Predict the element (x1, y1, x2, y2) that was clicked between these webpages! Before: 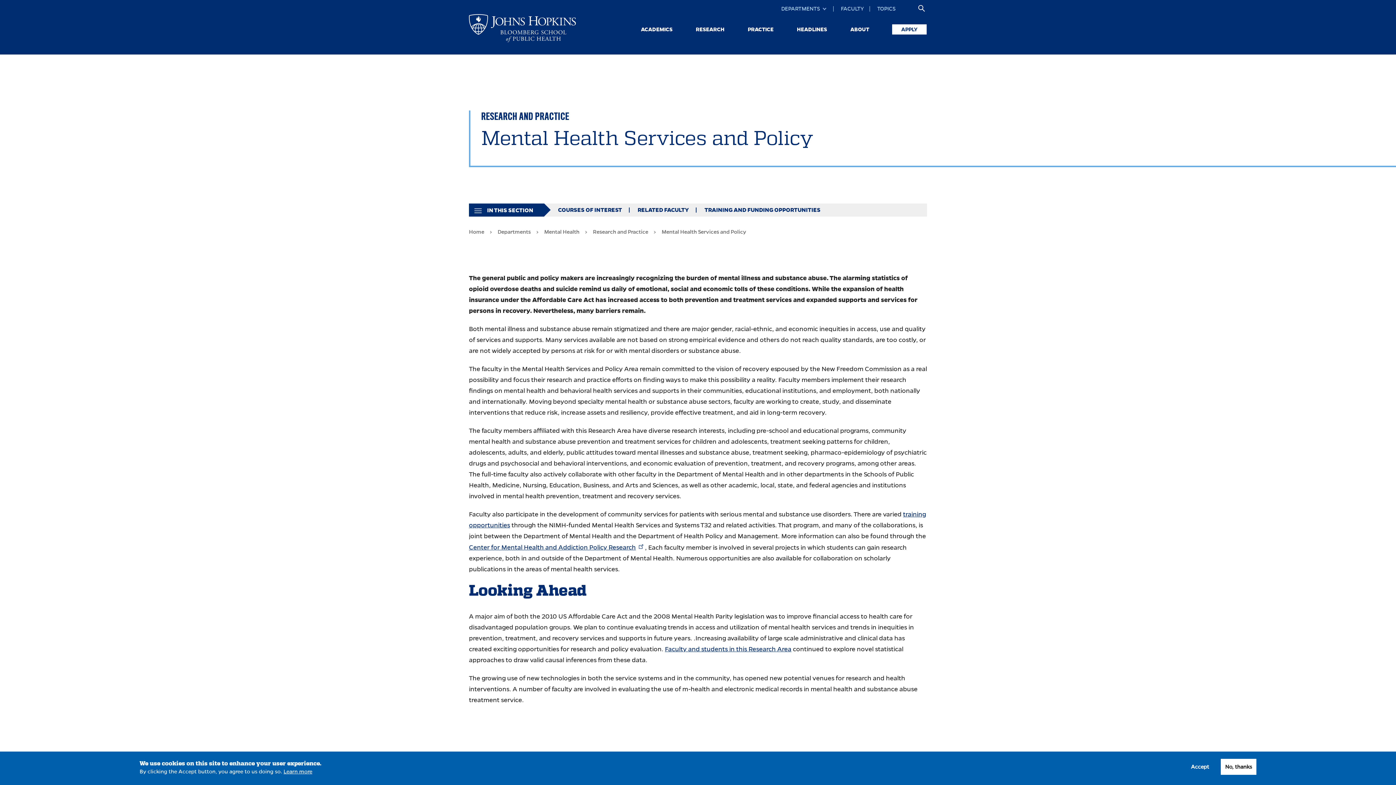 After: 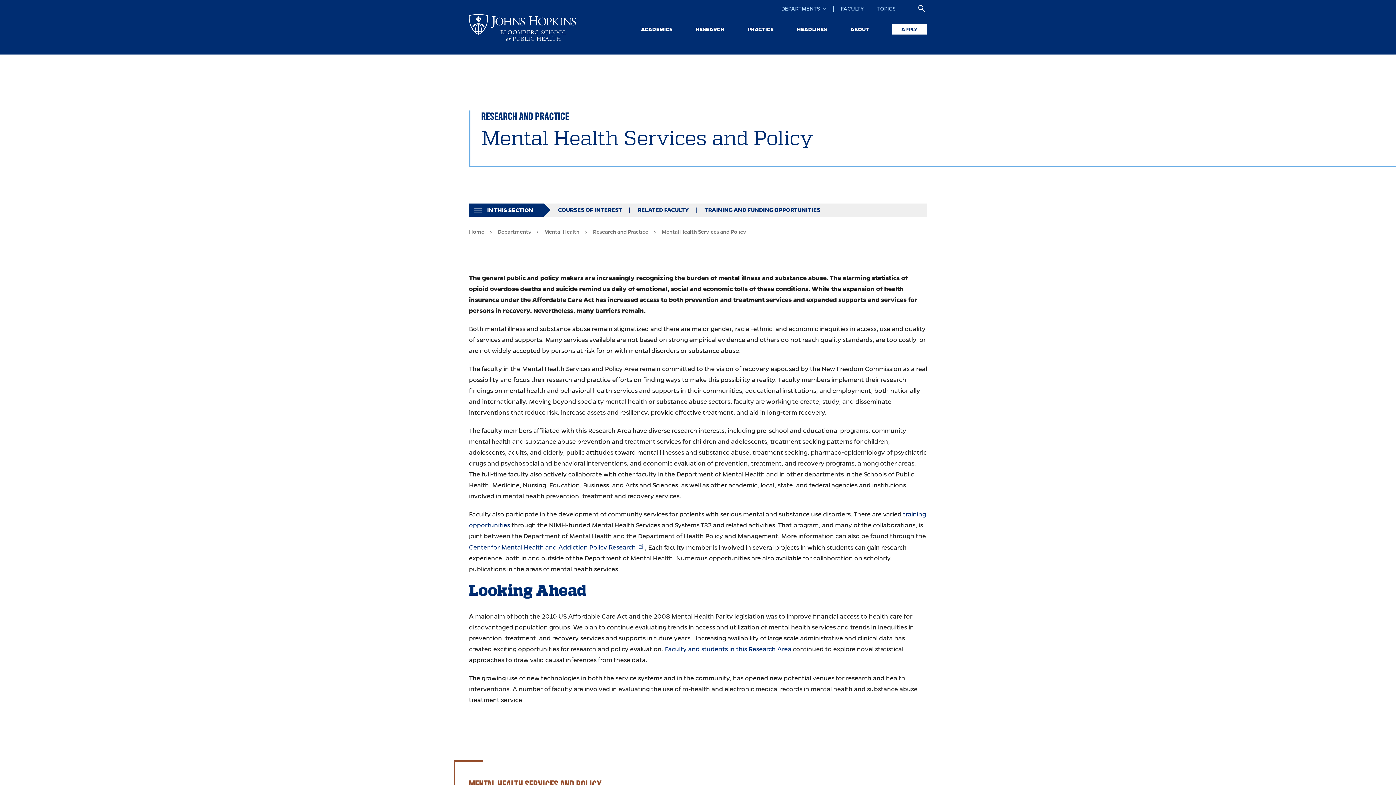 Action: label: No, thanks bbox: (1221, 759, 1256, 775)